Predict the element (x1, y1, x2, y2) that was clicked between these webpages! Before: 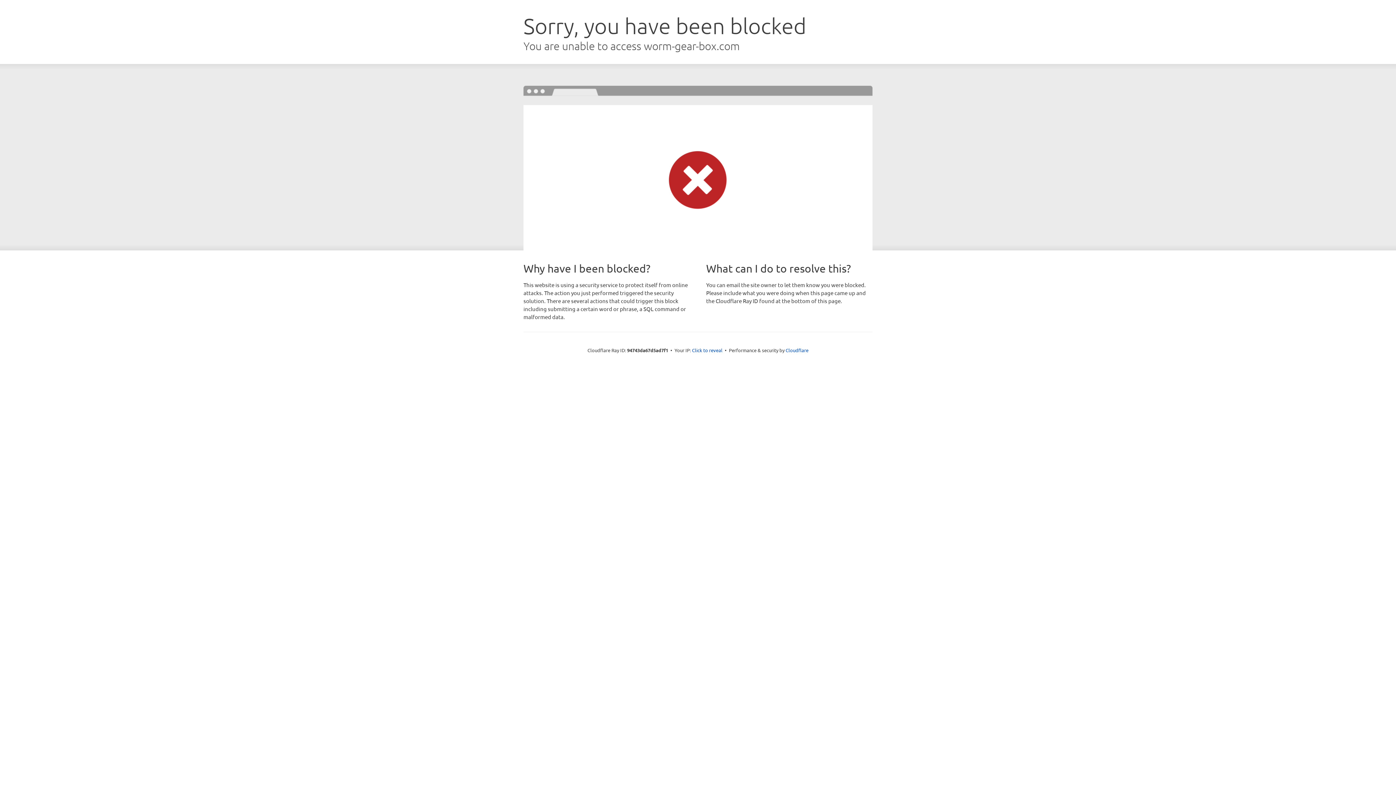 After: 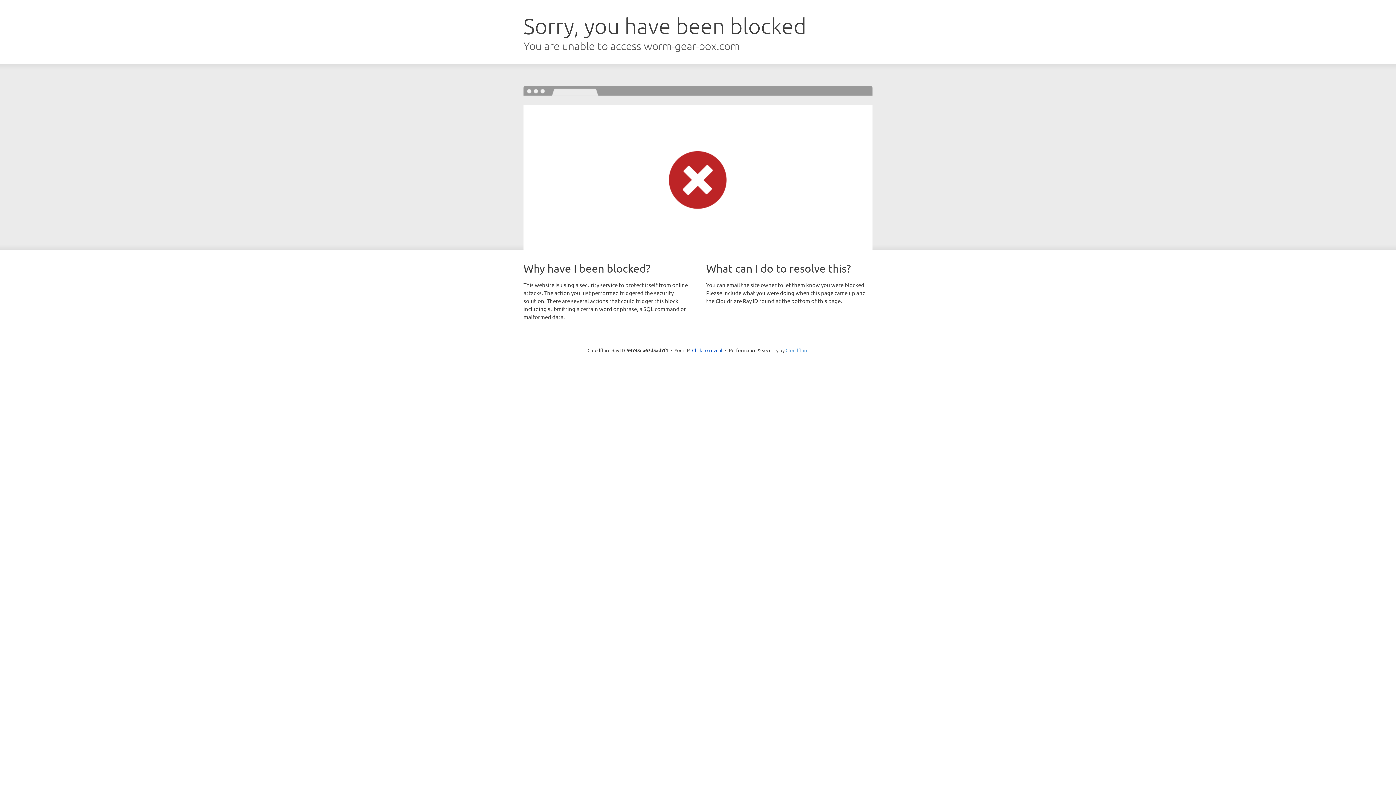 Action: label: Cloudflare bbox: (785, 347, 808, 353)